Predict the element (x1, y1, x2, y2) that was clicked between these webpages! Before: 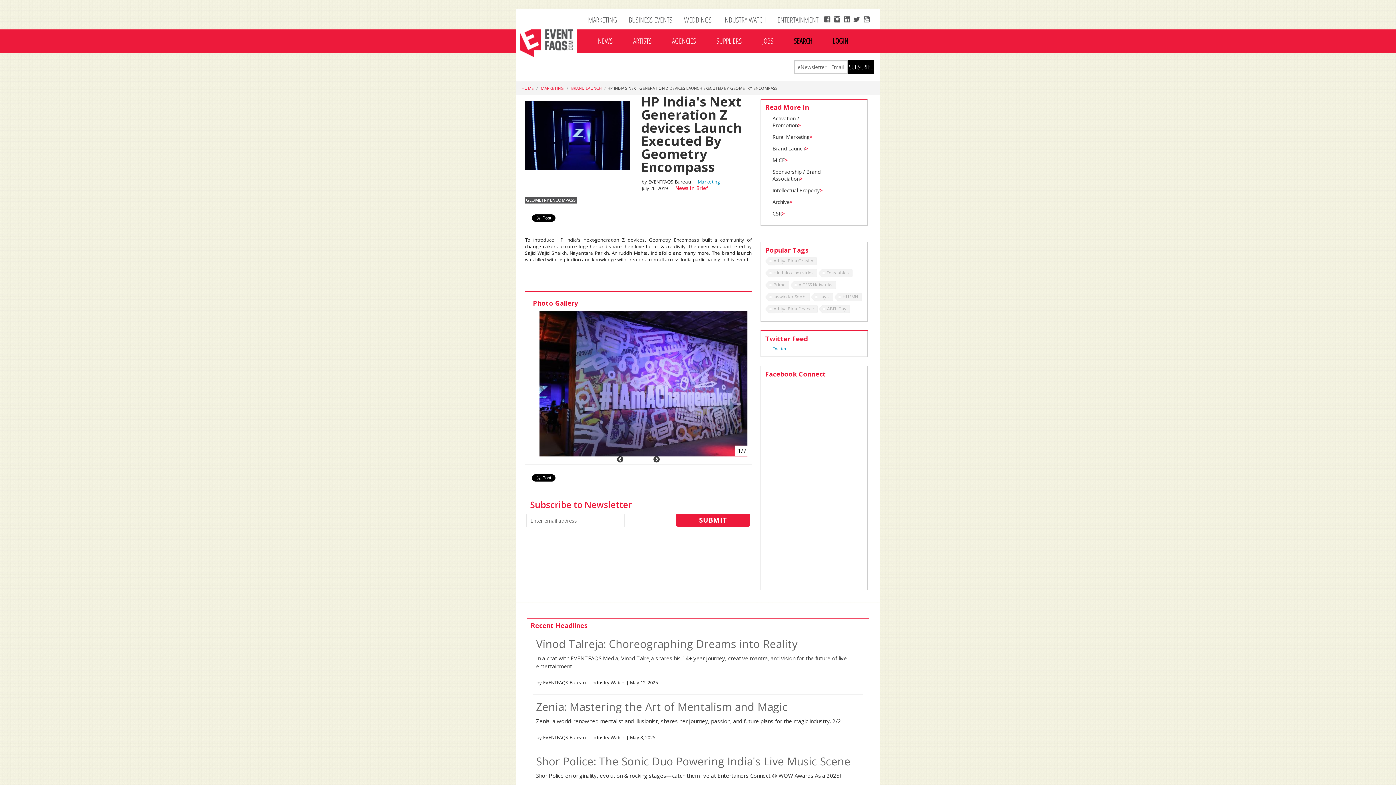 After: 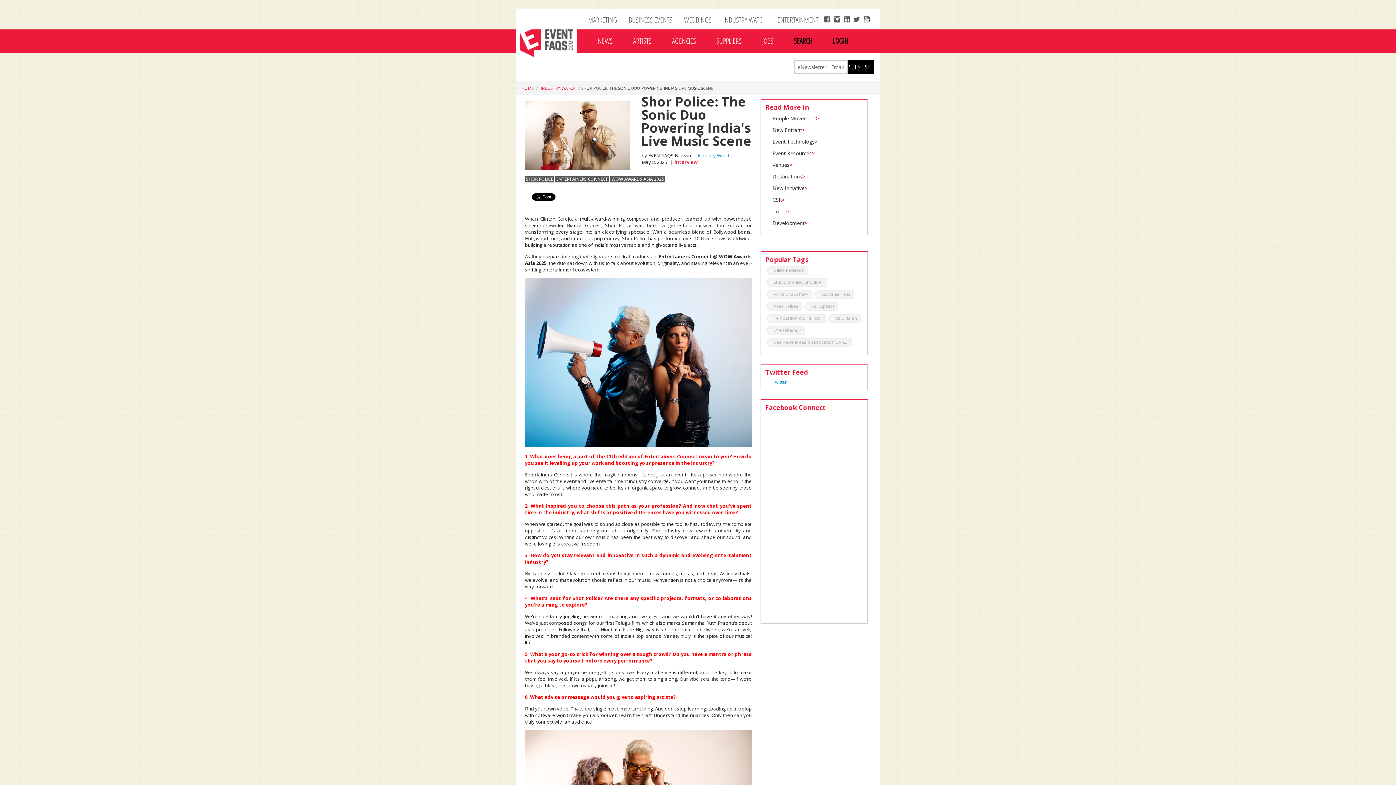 Action: bbox: (536, 754, 852, 769) label: Shor Police: The Sonic Duo Powering India's Live Music Scene